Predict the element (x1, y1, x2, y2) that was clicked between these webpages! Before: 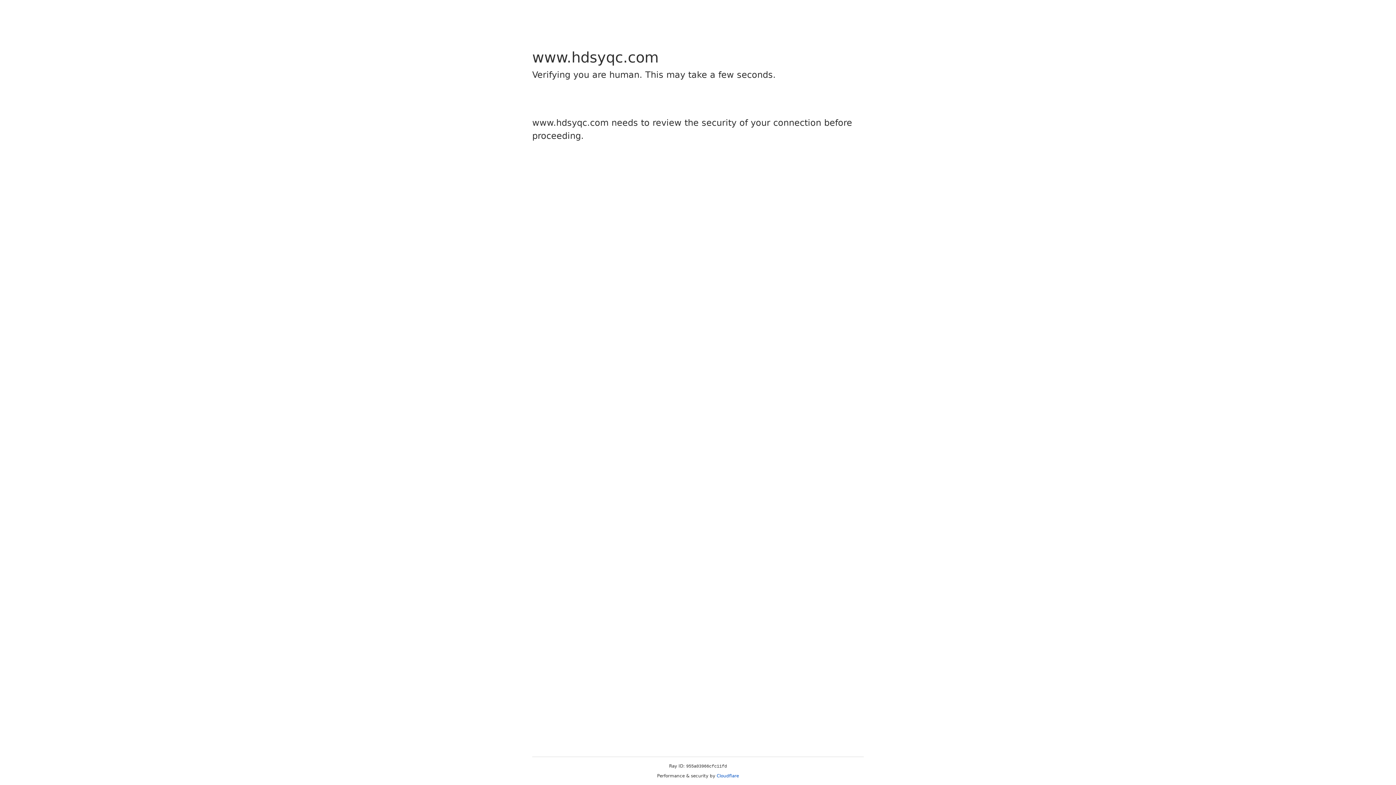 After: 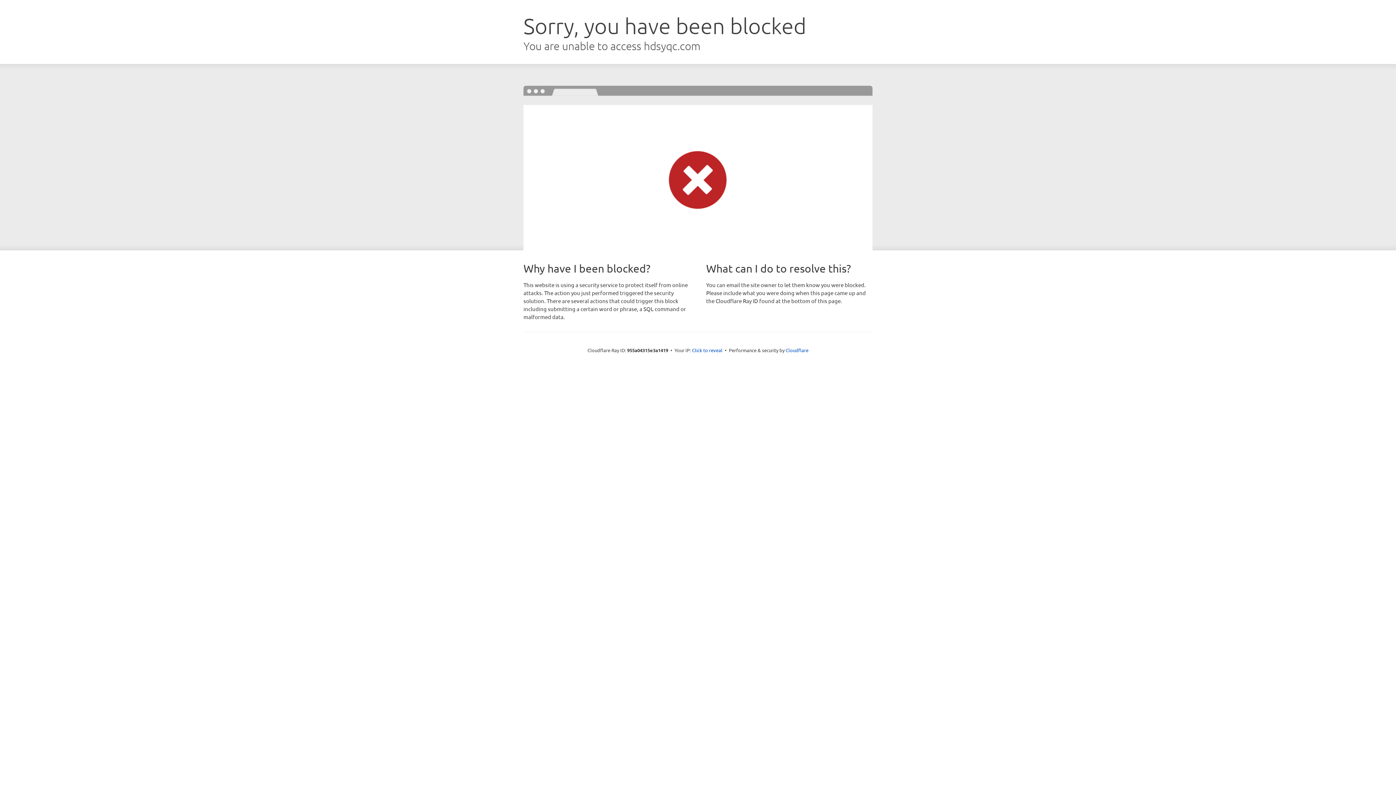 Action: label: Cloudflare bbox: (716, 773, 739, 778)